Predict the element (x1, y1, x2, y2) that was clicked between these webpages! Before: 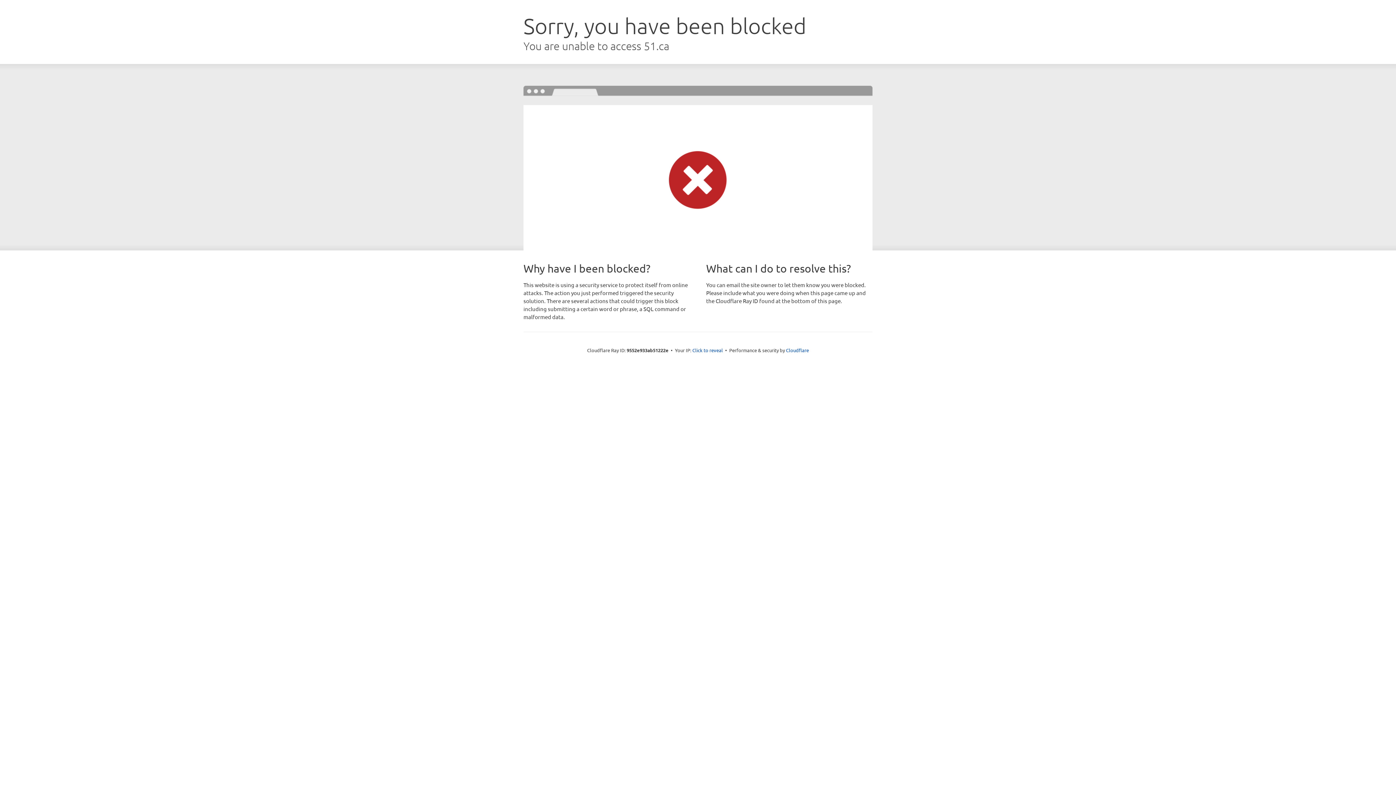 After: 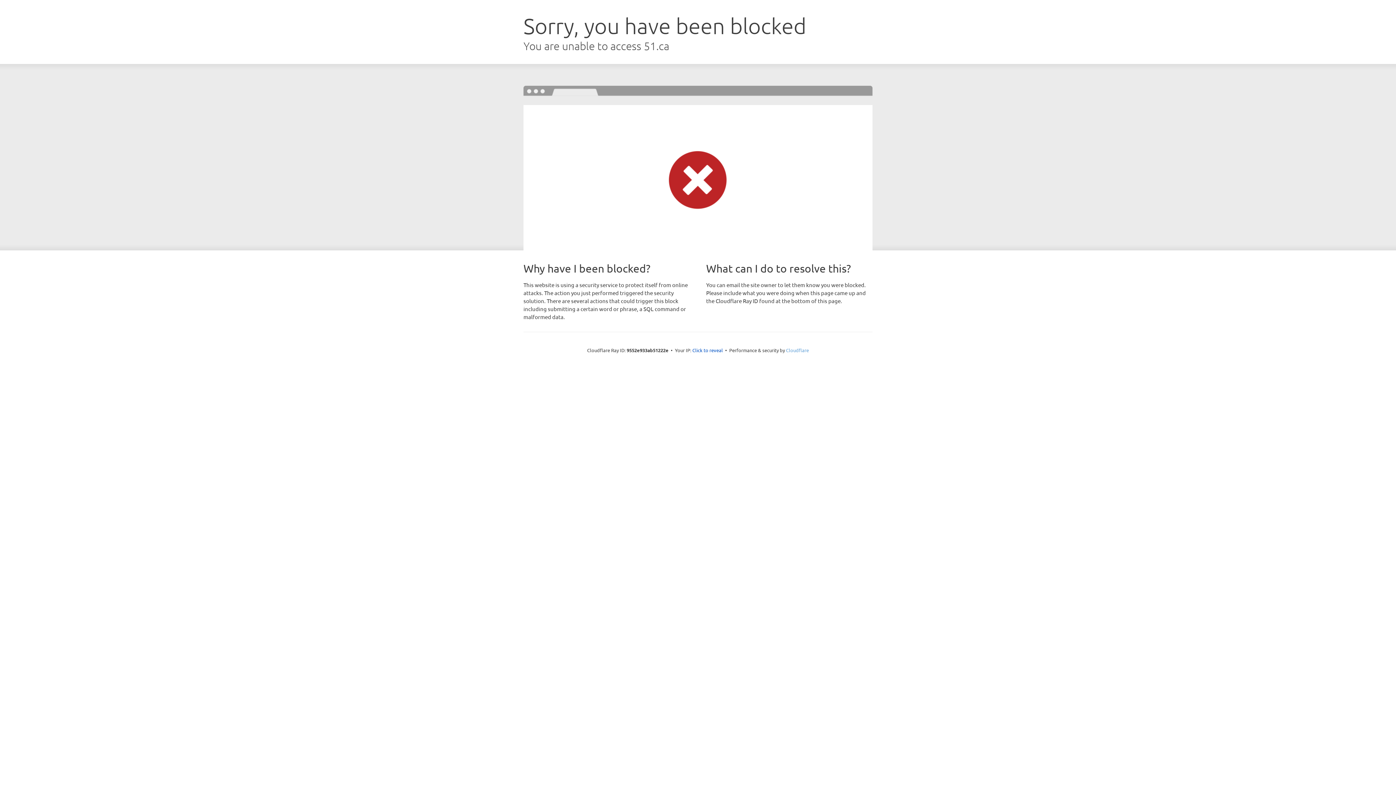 Action: label: Cloudflare bbox: (786, 347, 809, 353)